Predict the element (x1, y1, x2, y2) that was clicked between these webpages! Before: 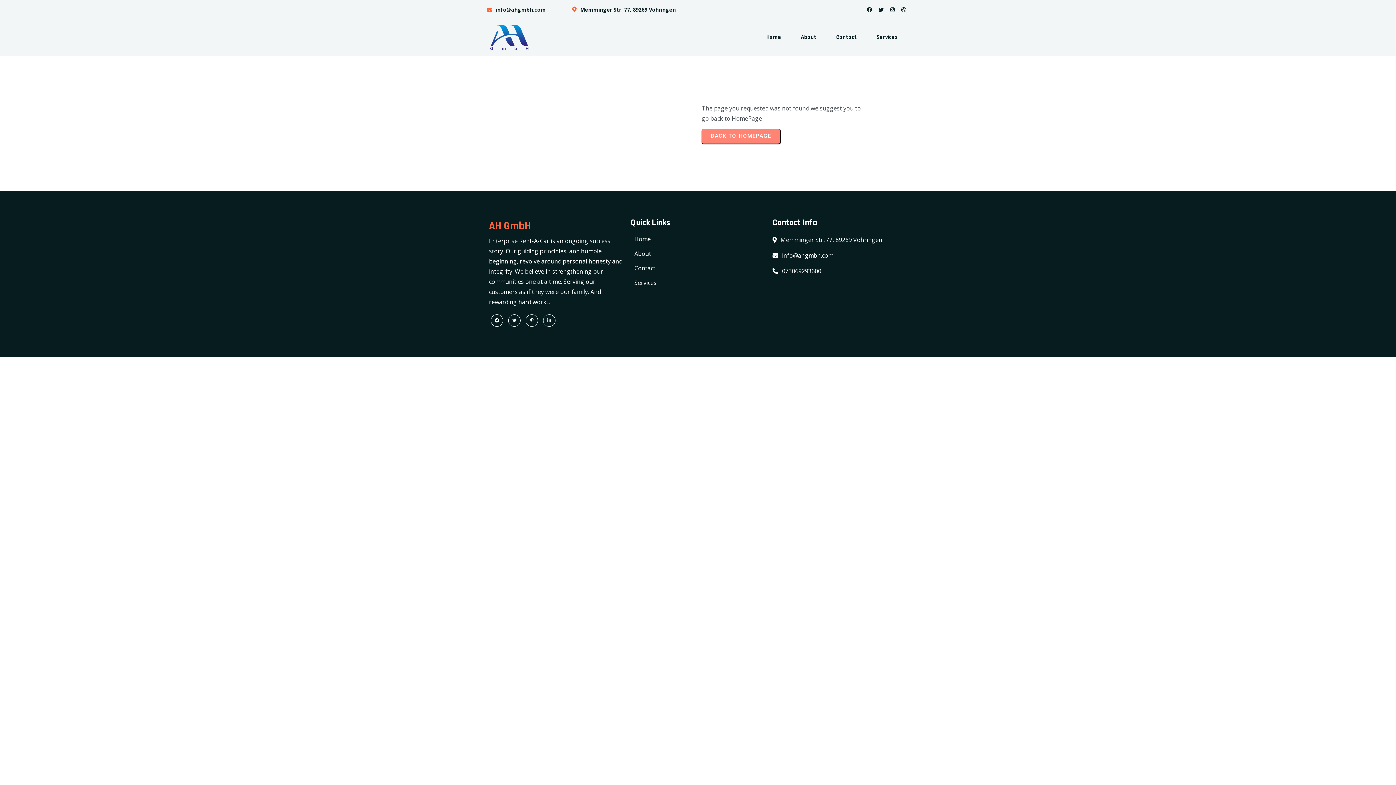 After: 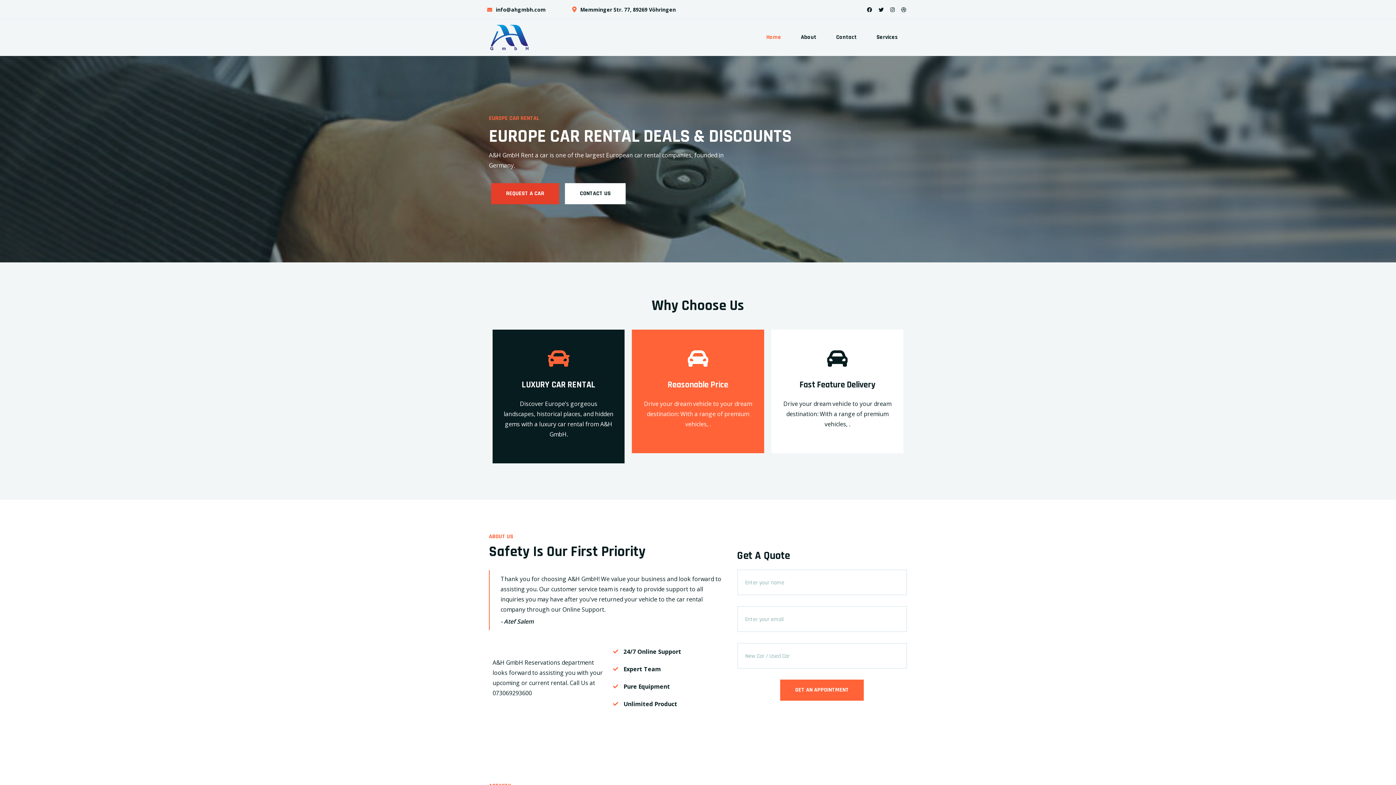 Action: bbox: (489, 216, 623, 235) label: AH GmbH